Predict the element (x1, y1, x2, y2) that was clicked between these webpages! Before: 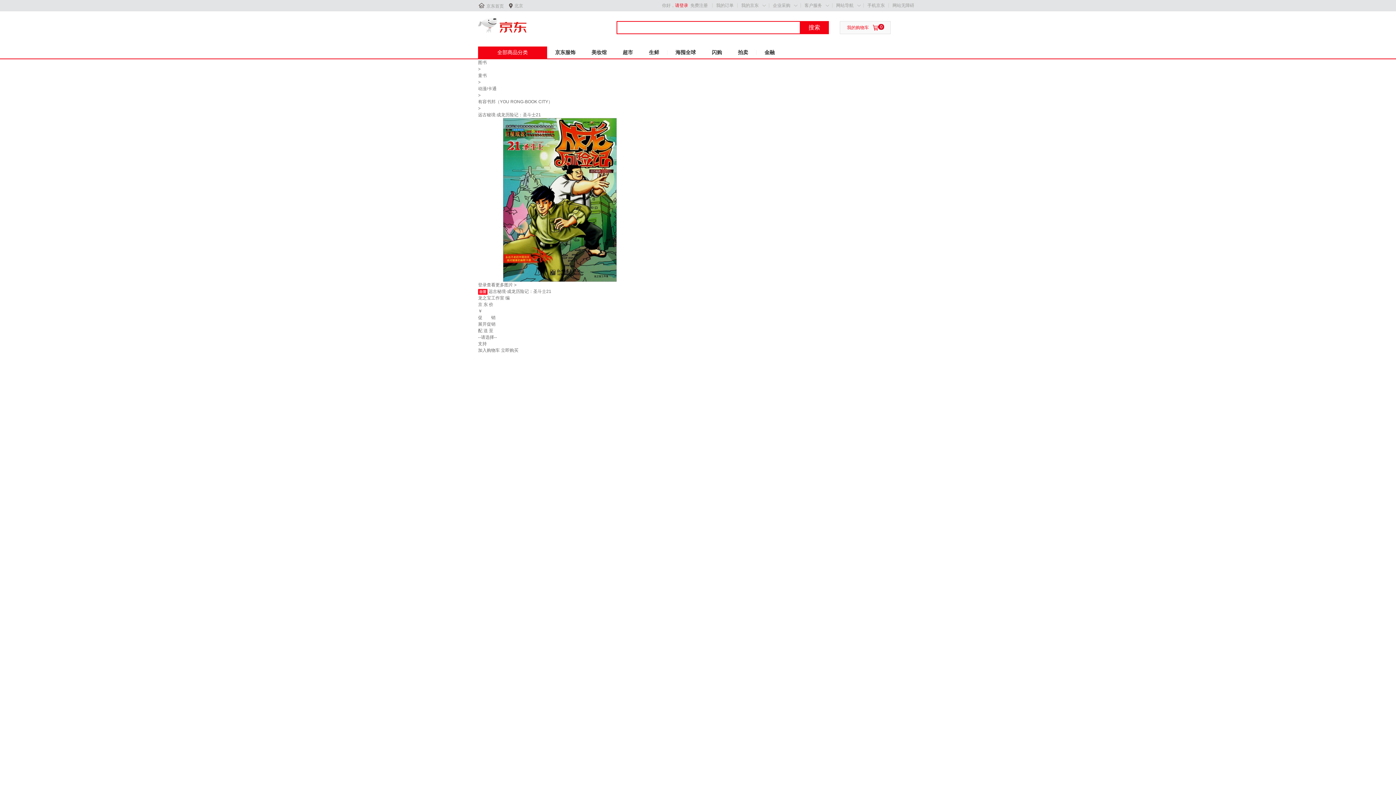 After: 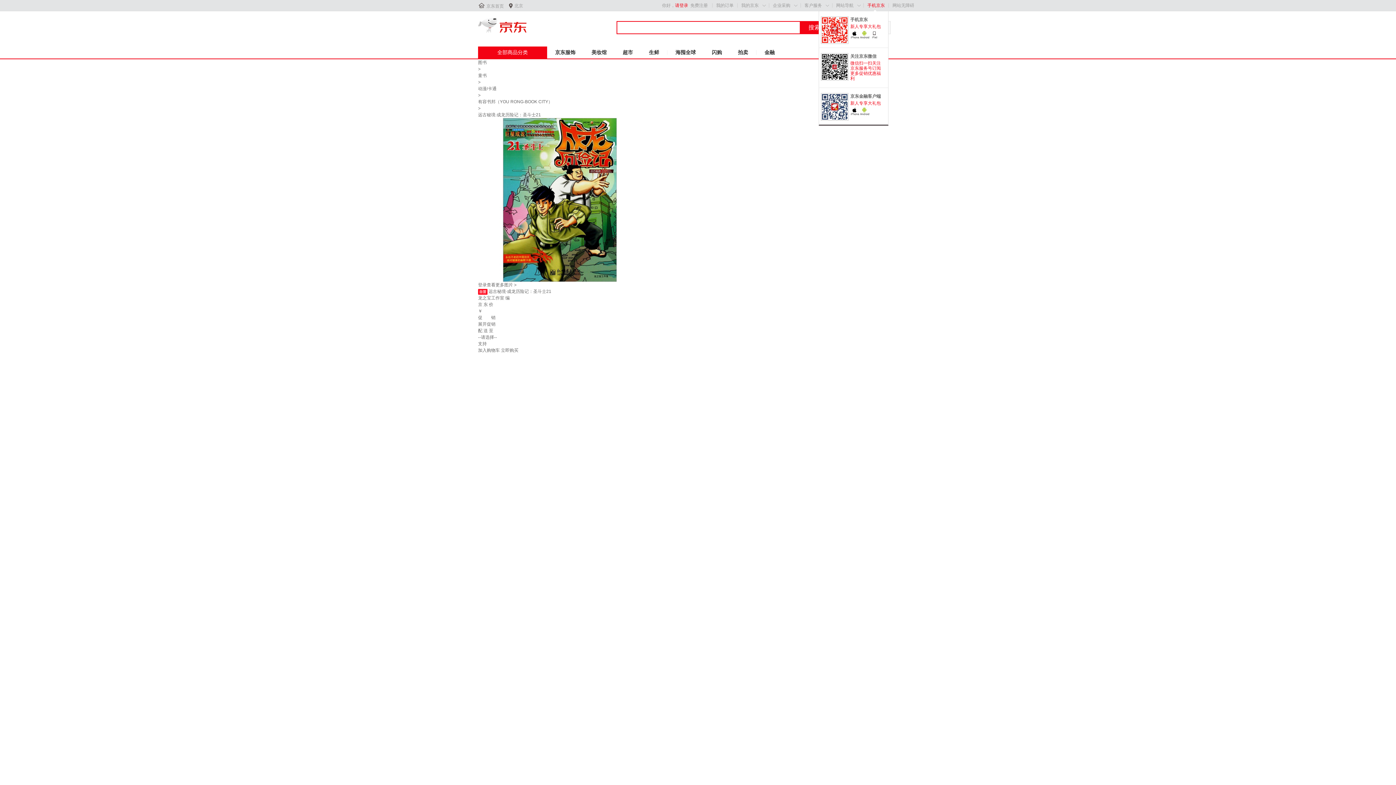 Action: label: 手机京东 bbox: (867, 2, 885, 8)